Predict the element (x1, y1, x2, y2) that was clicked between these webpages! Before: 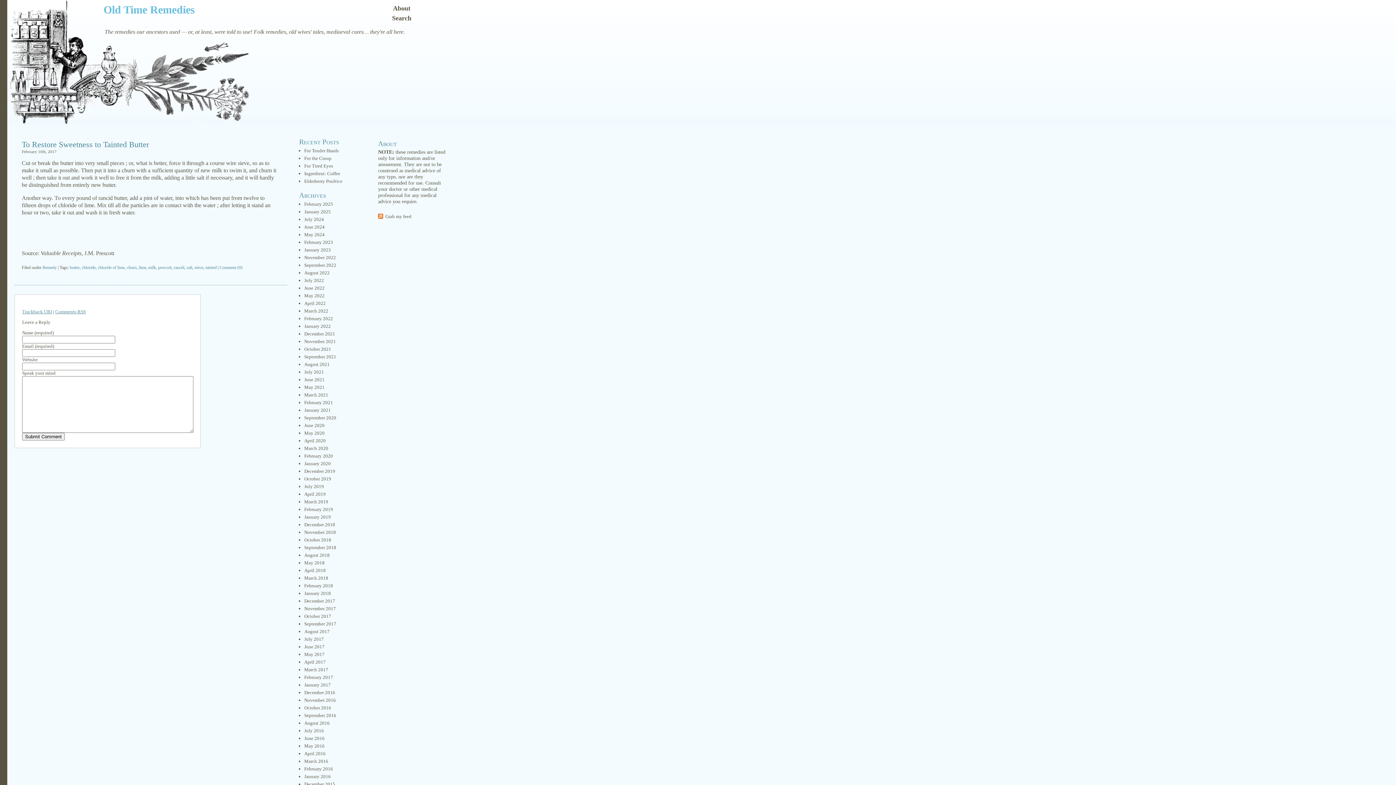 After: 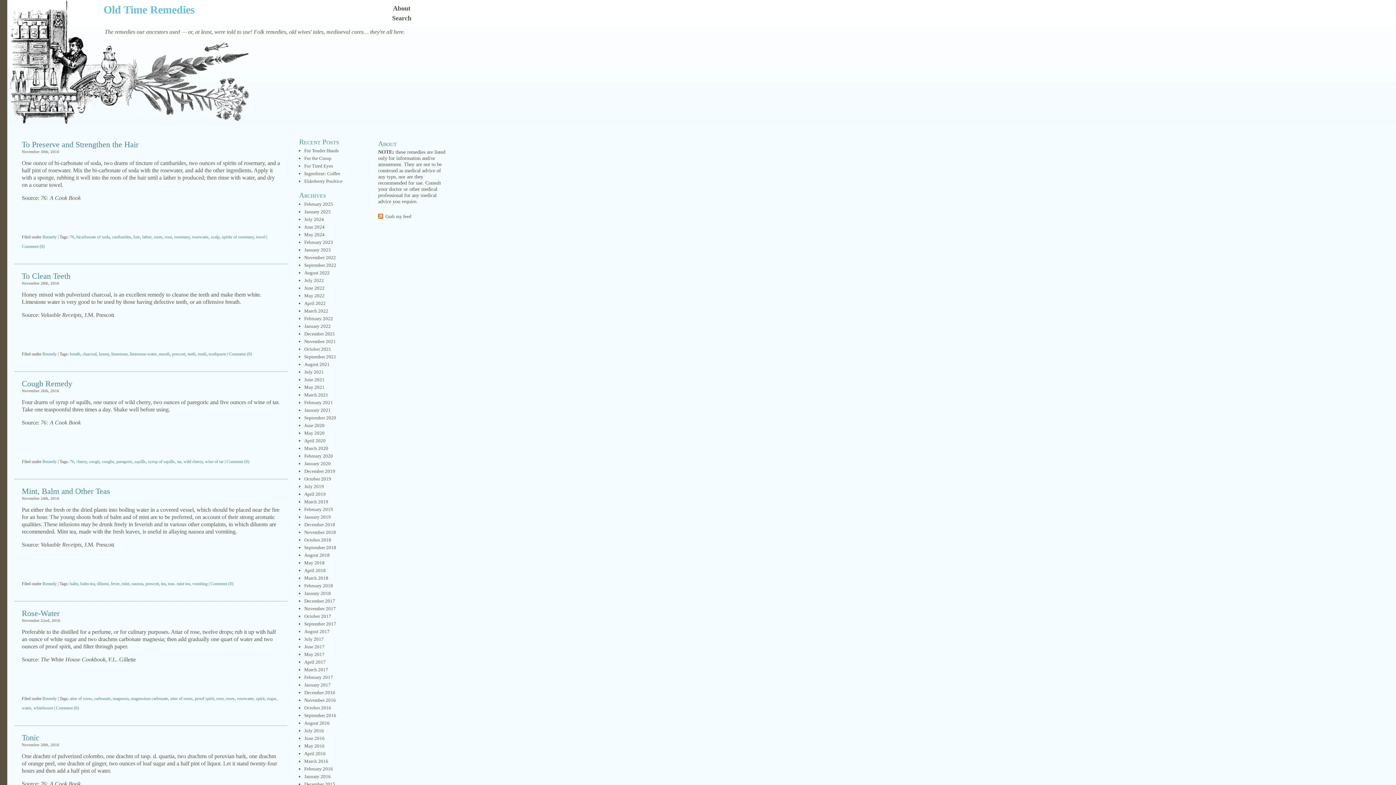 Action: bbox: (304, 697, 336, 703) label: November 2016